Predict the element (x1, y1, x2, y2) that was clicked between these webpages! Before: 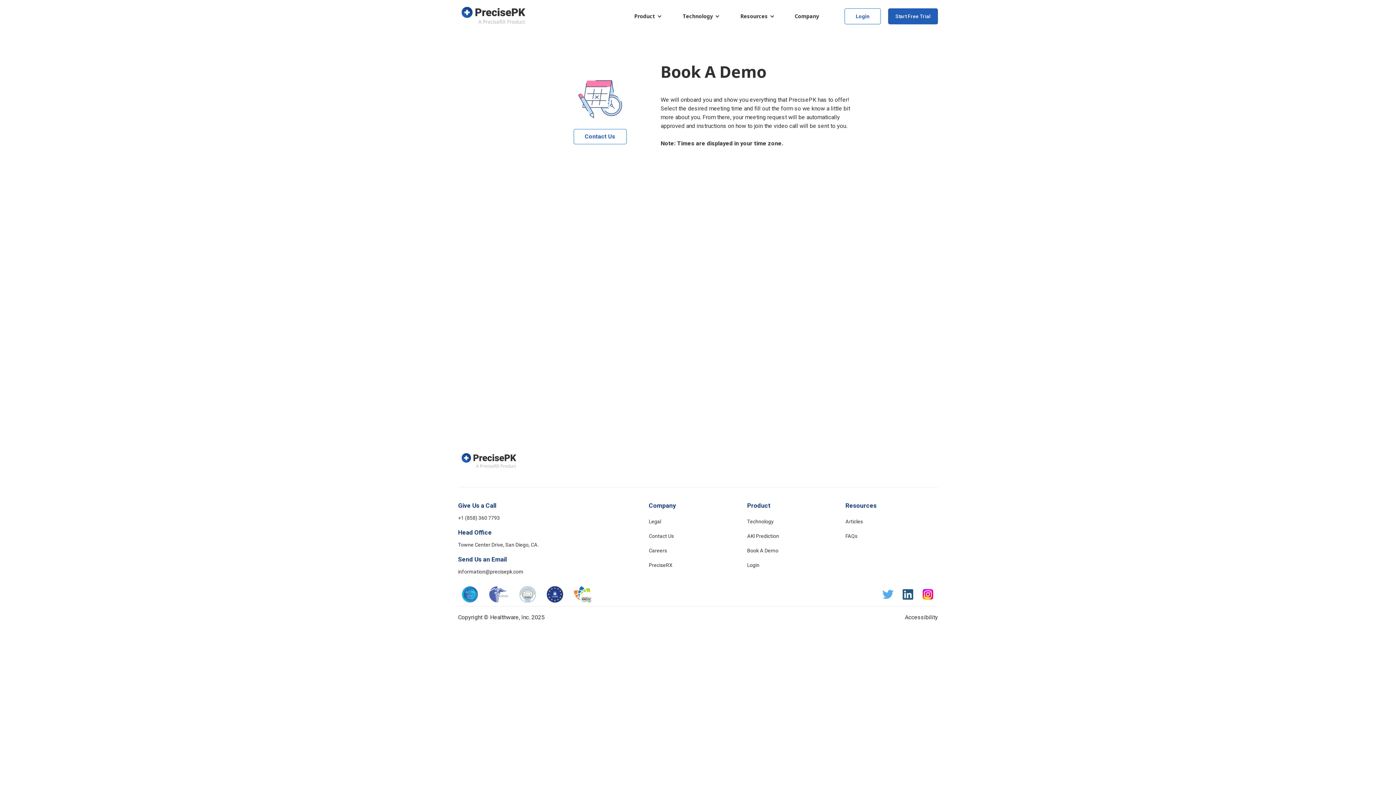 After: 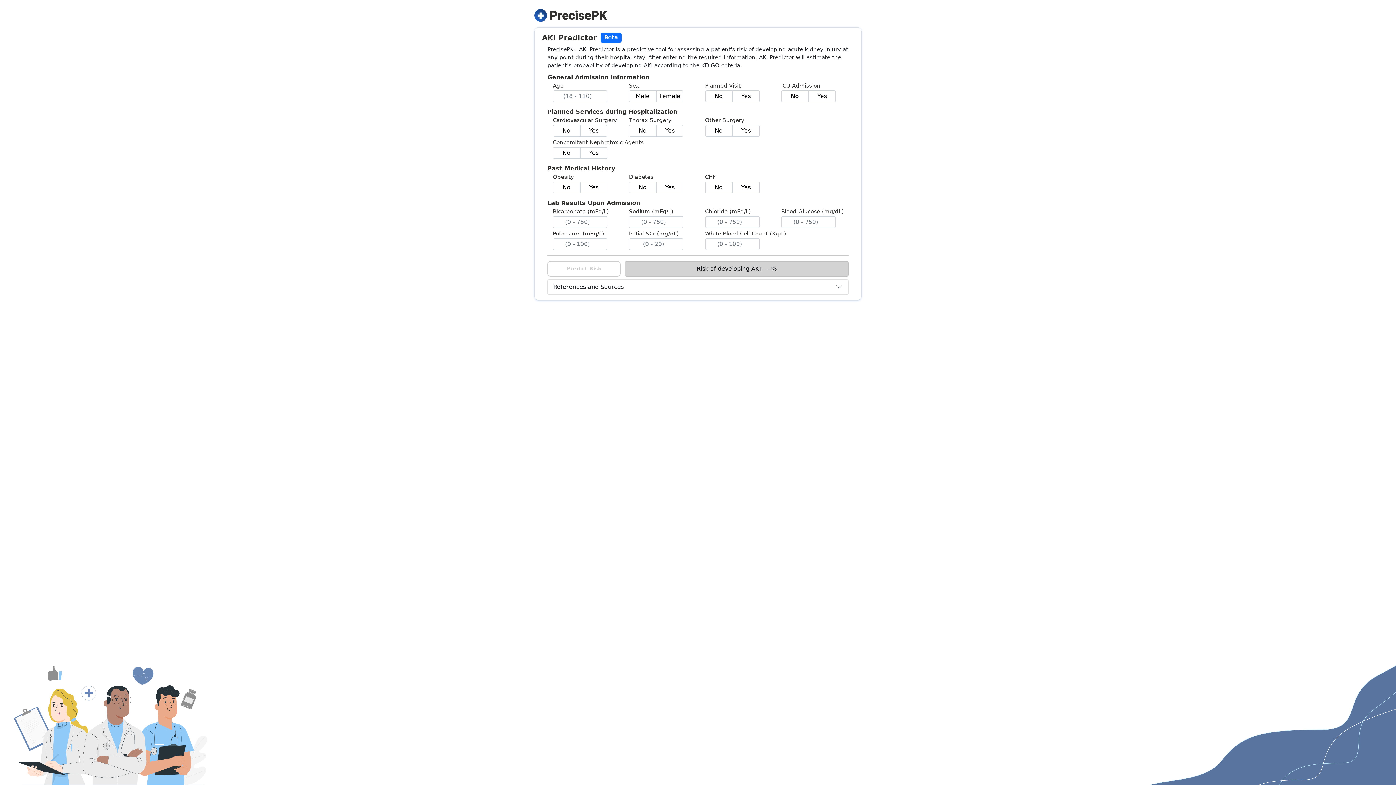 Action: bbox: (747, 529, 779, 543) label: AKI Prediction